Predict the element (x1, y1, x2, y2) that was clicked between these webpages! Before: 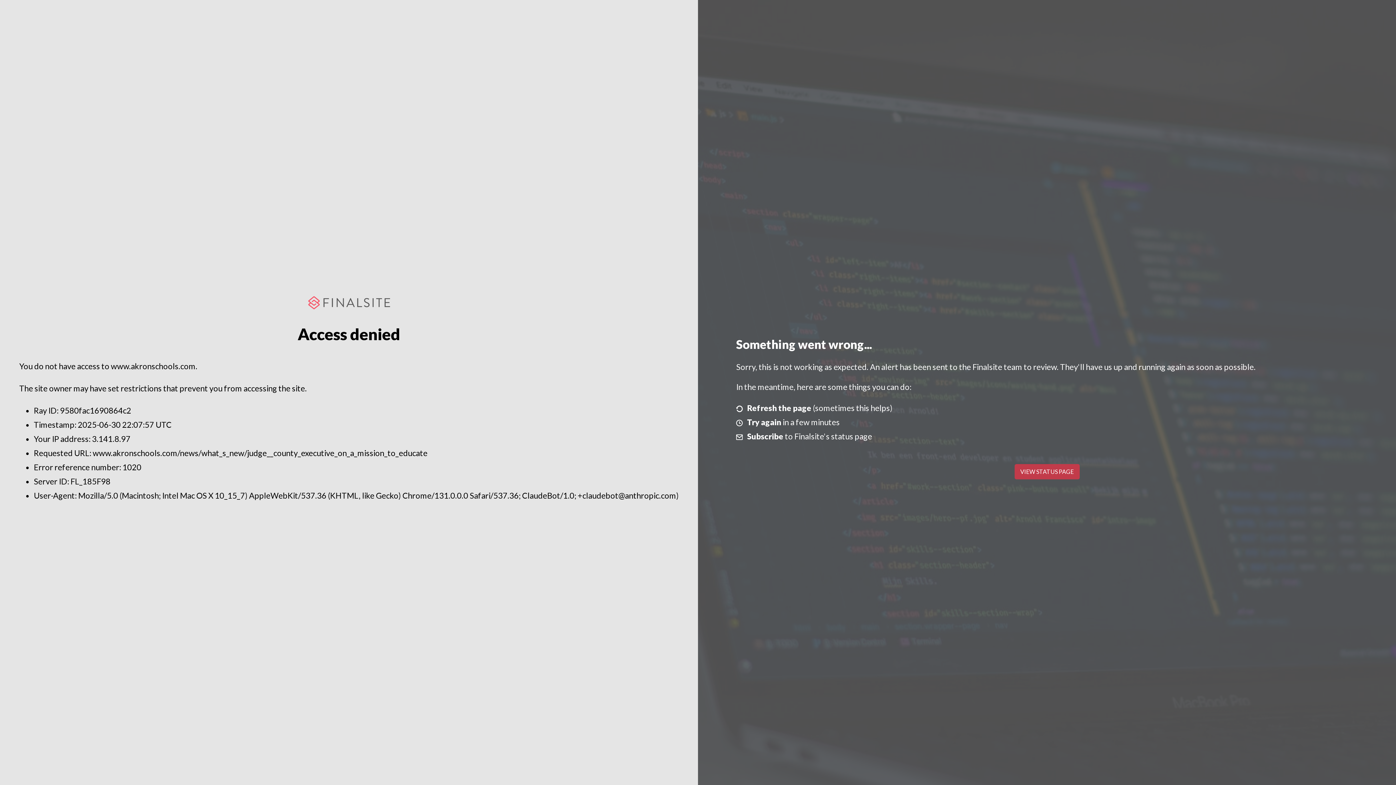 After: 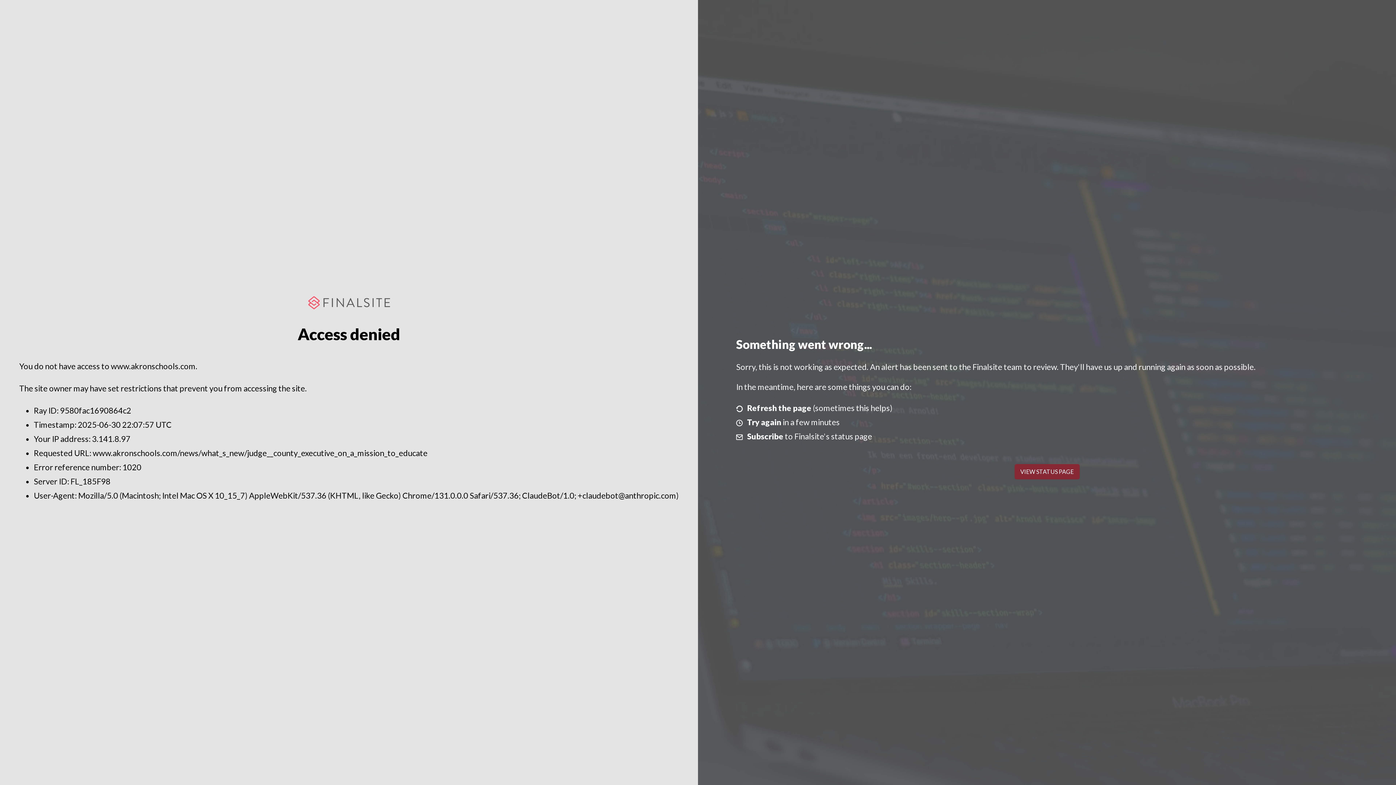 Action: label: VIEW STATUS PAGE bbox: (1014, 464, 1079, 479)